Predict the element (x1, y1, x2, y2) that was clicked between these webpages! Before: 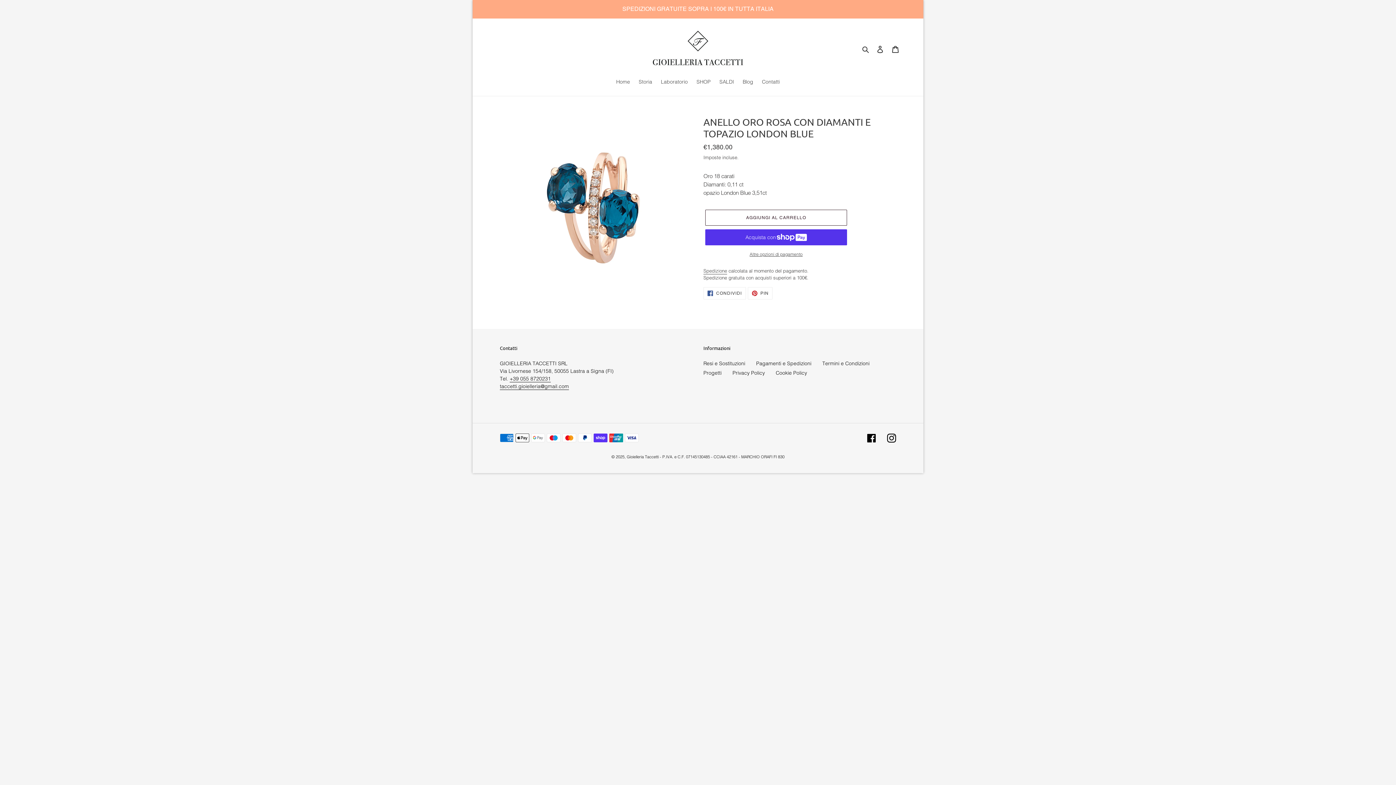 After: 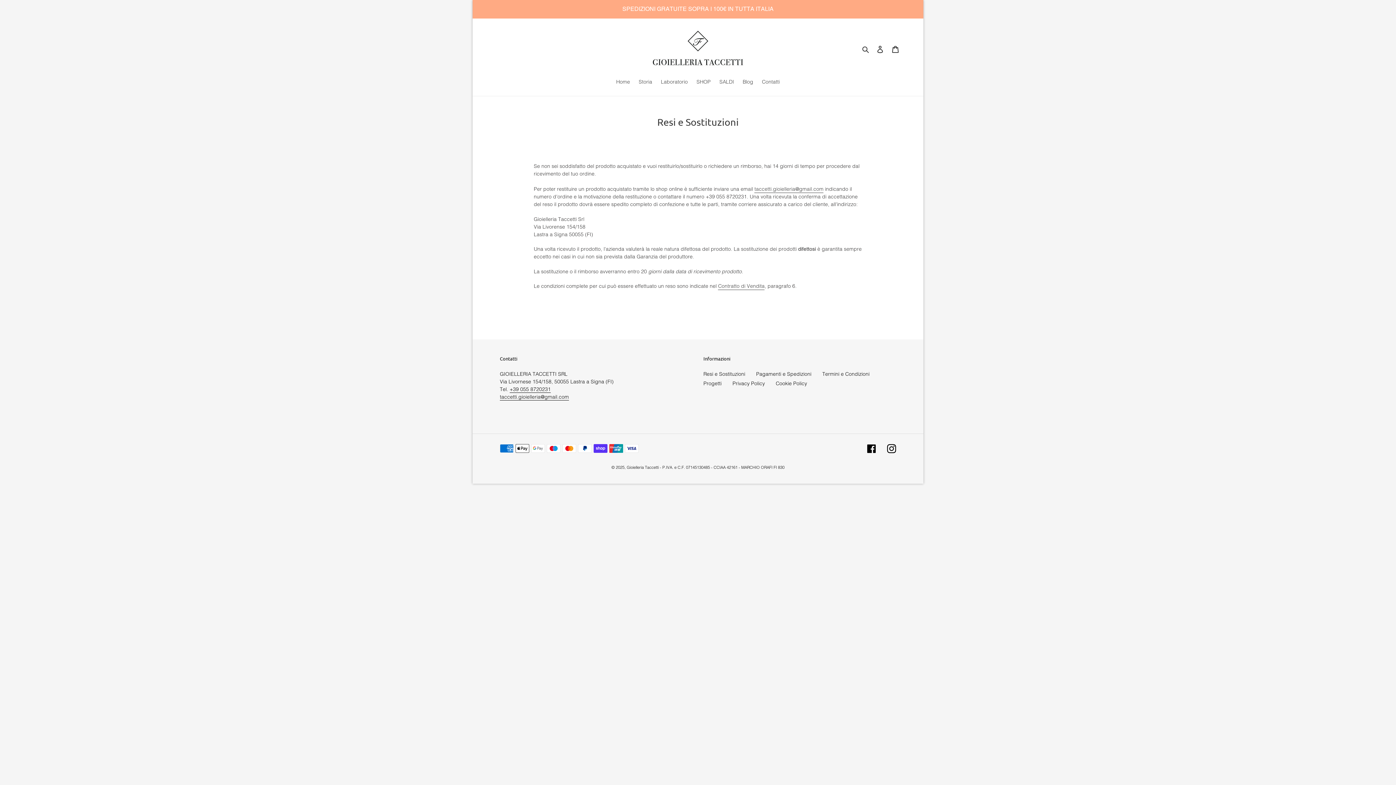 Action: bbox: (703, 360, 745, 366) label: Resi e Sostituzioni